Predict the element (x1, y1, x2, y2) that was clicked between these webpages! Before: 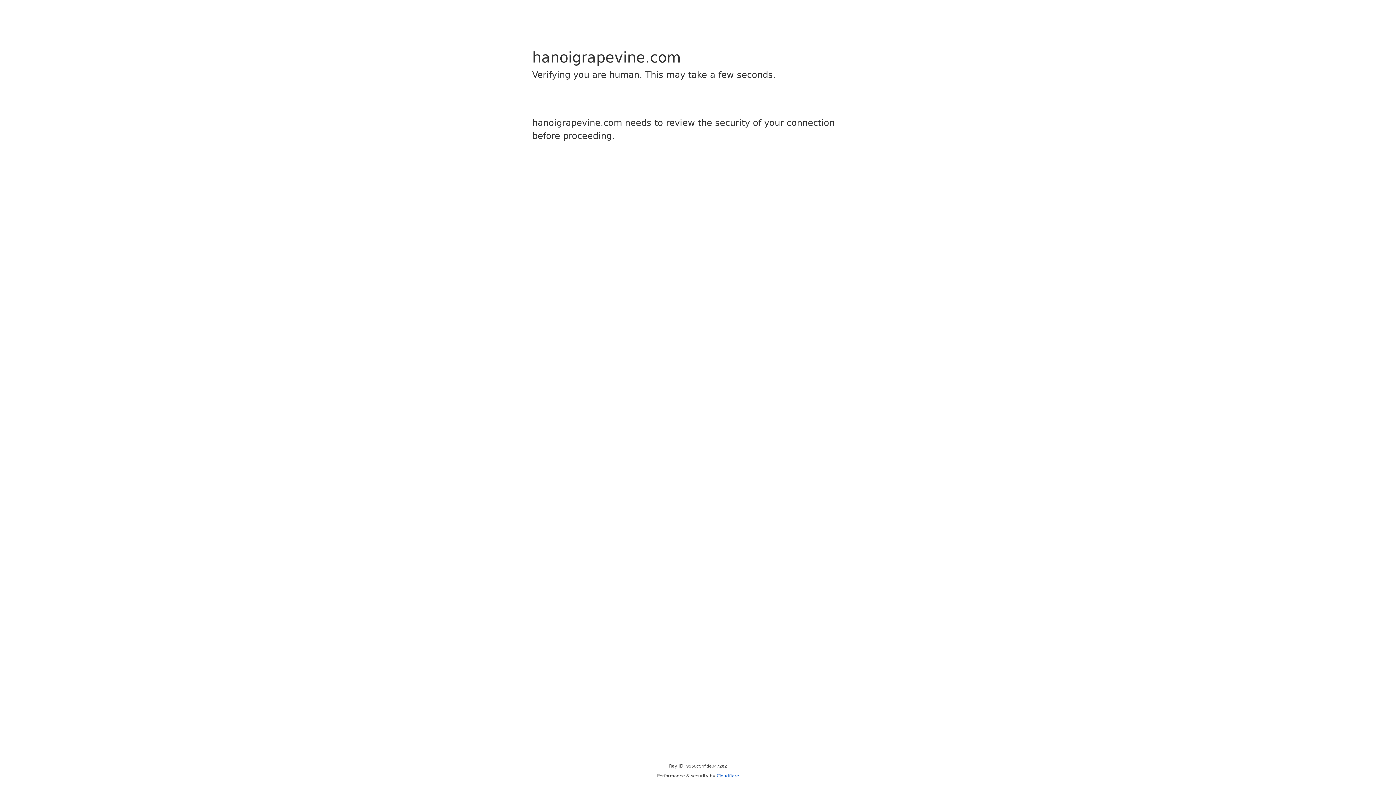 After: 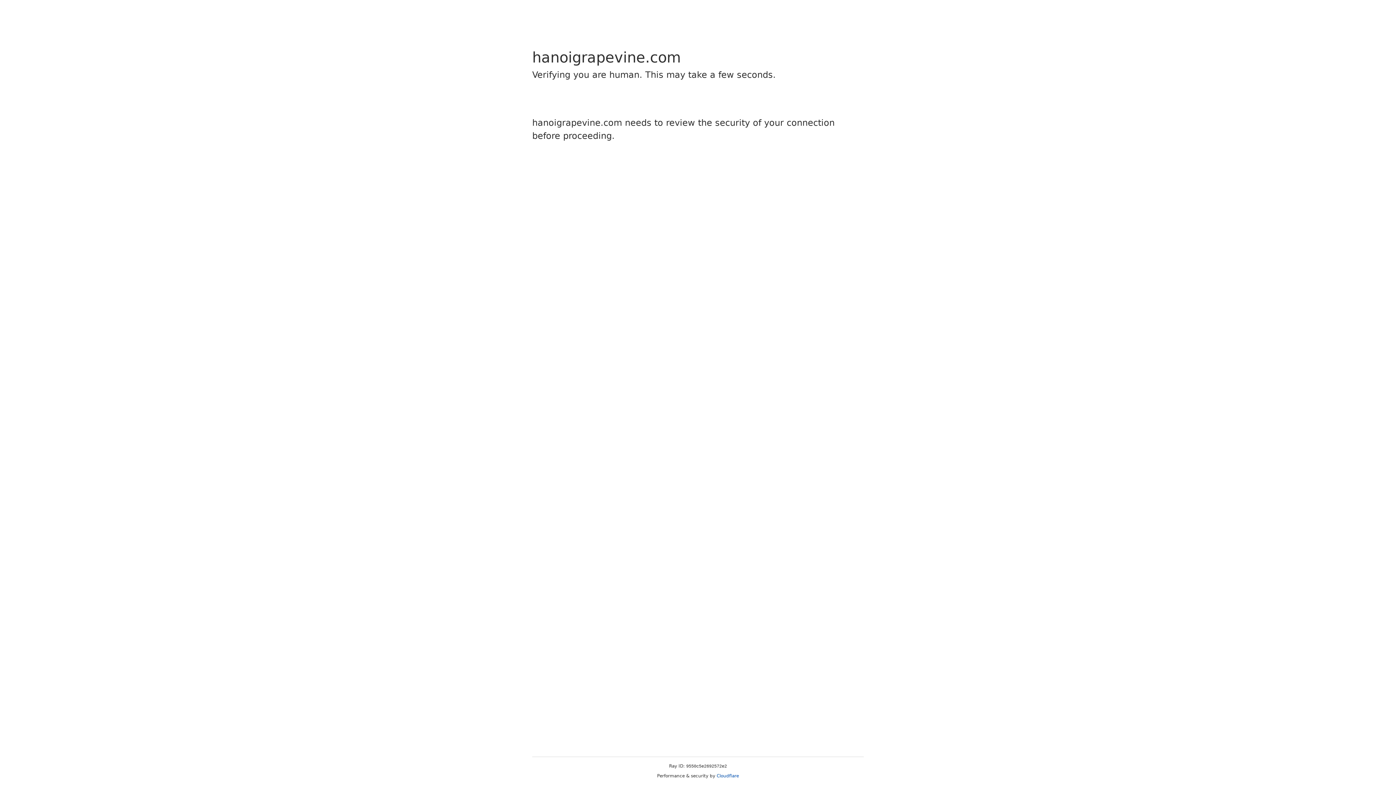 Action: label: Cloudflare bbox: (716, 773, 739, 778)